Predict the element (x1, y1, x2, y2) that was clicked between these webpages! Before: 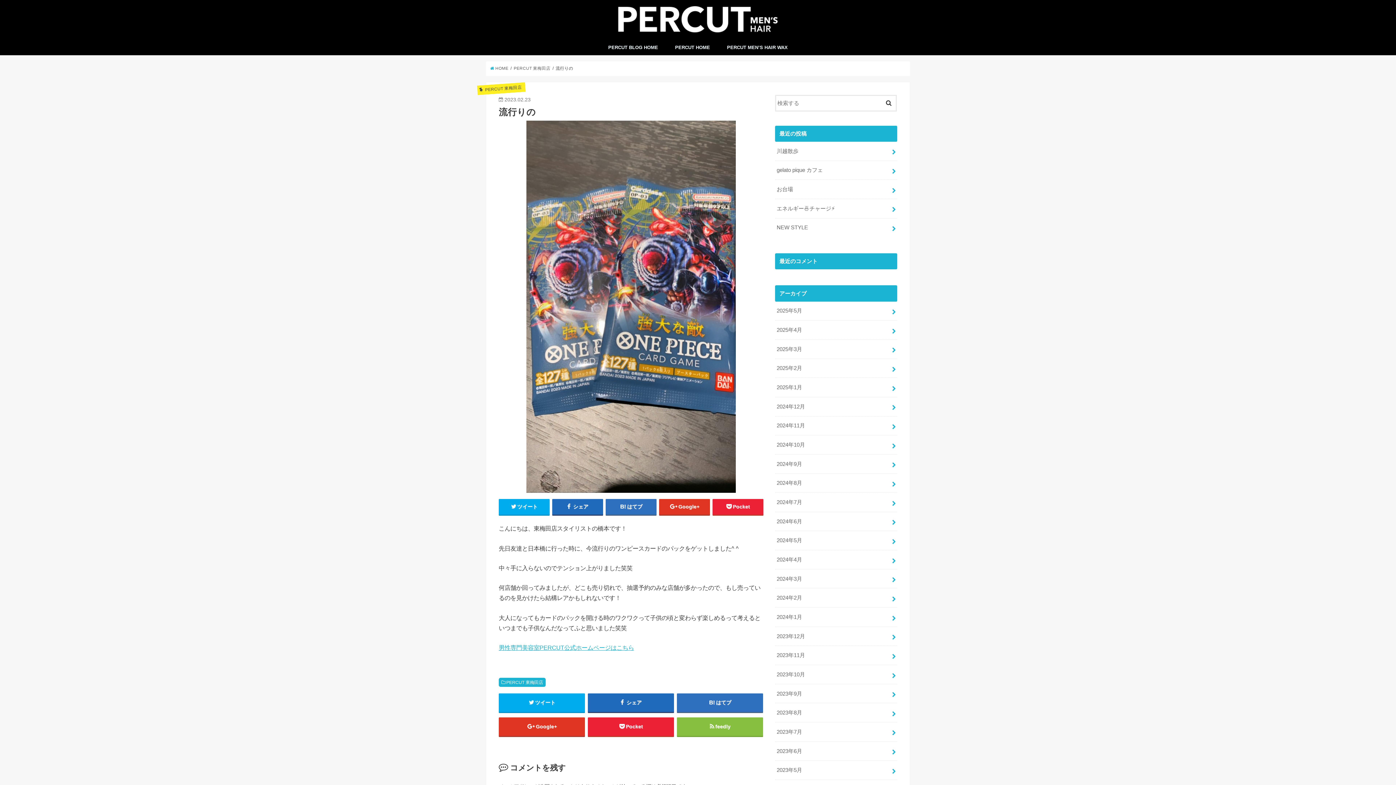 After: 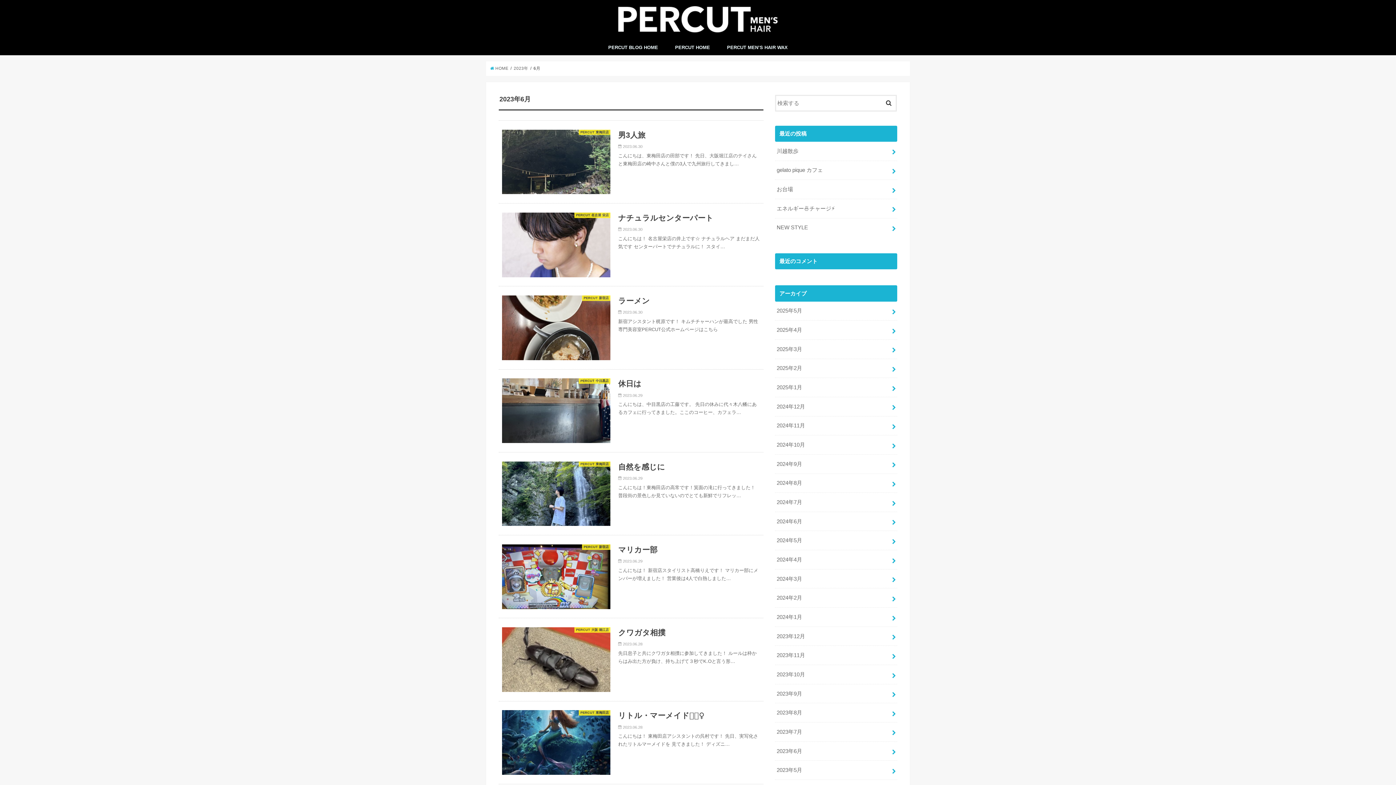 Action: bbox: (775, 742, 897, 760) label: 2023年6月